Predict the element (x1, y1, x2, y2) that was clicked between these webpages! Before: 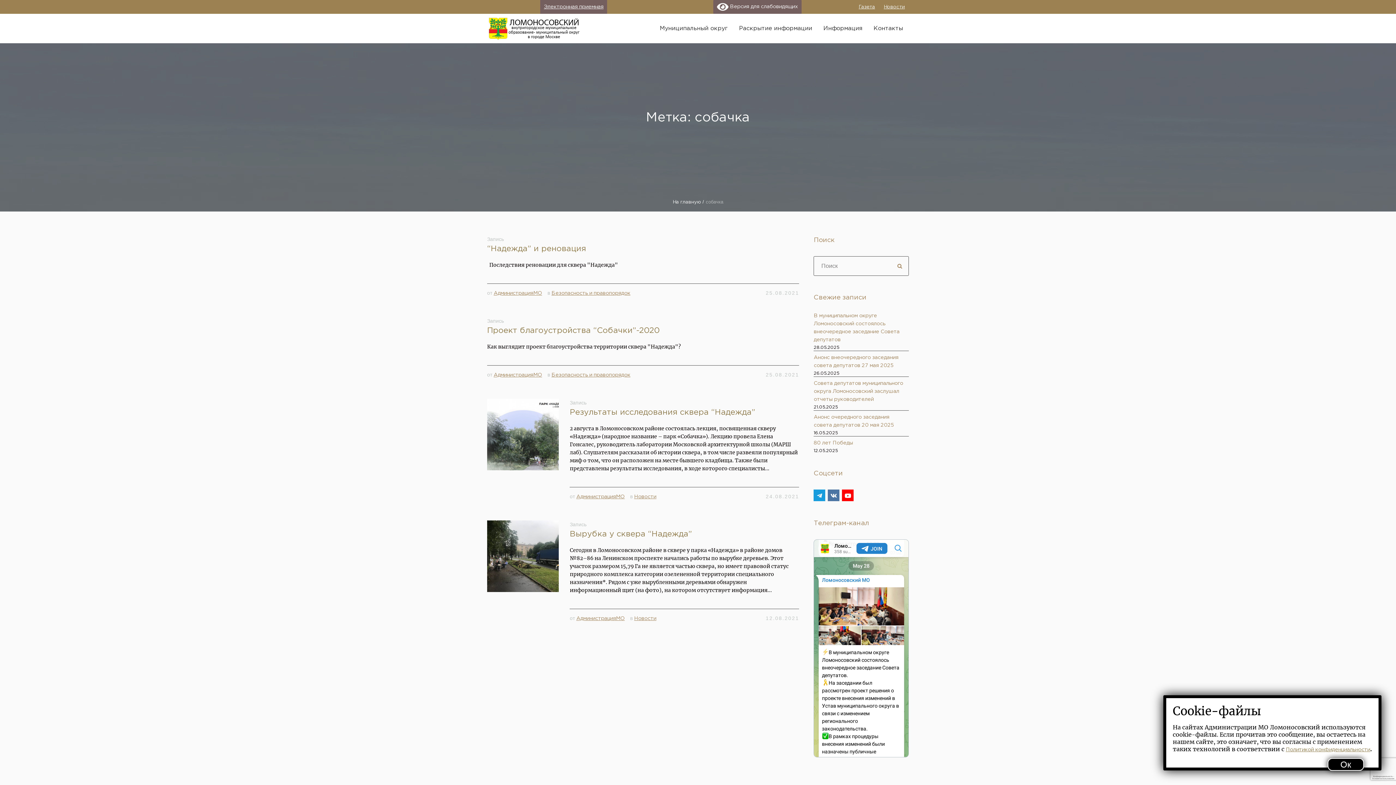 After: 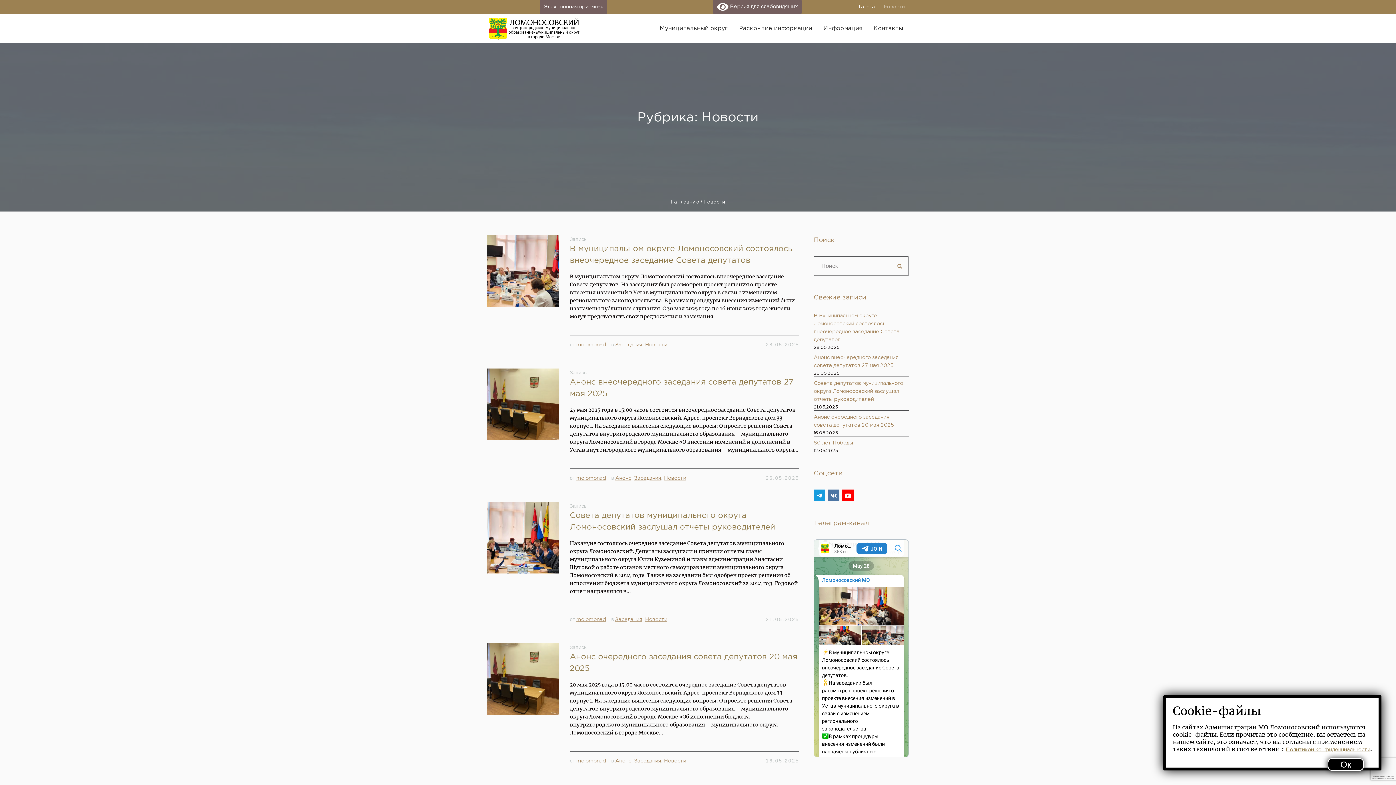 Action: label: Новости bbox: (634, 616, 656, 621)